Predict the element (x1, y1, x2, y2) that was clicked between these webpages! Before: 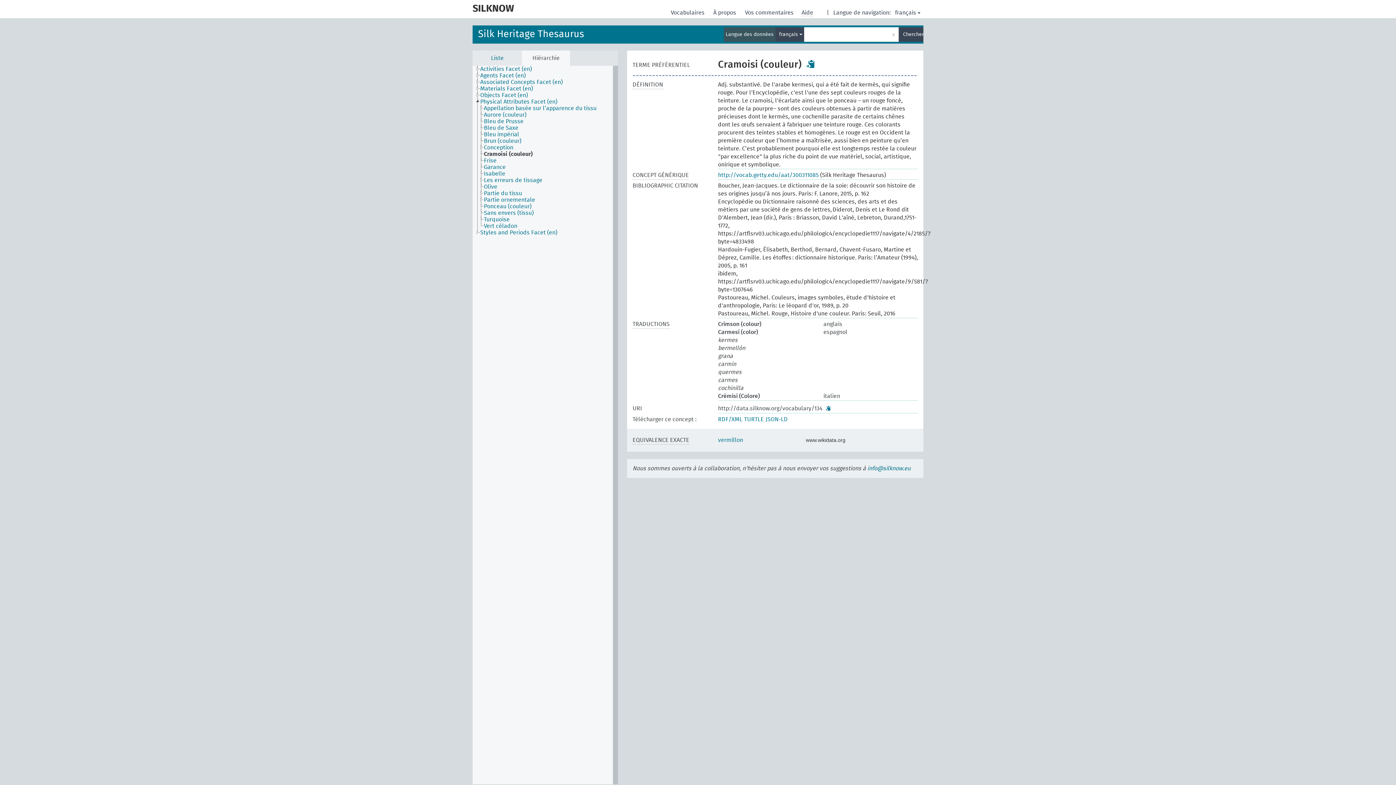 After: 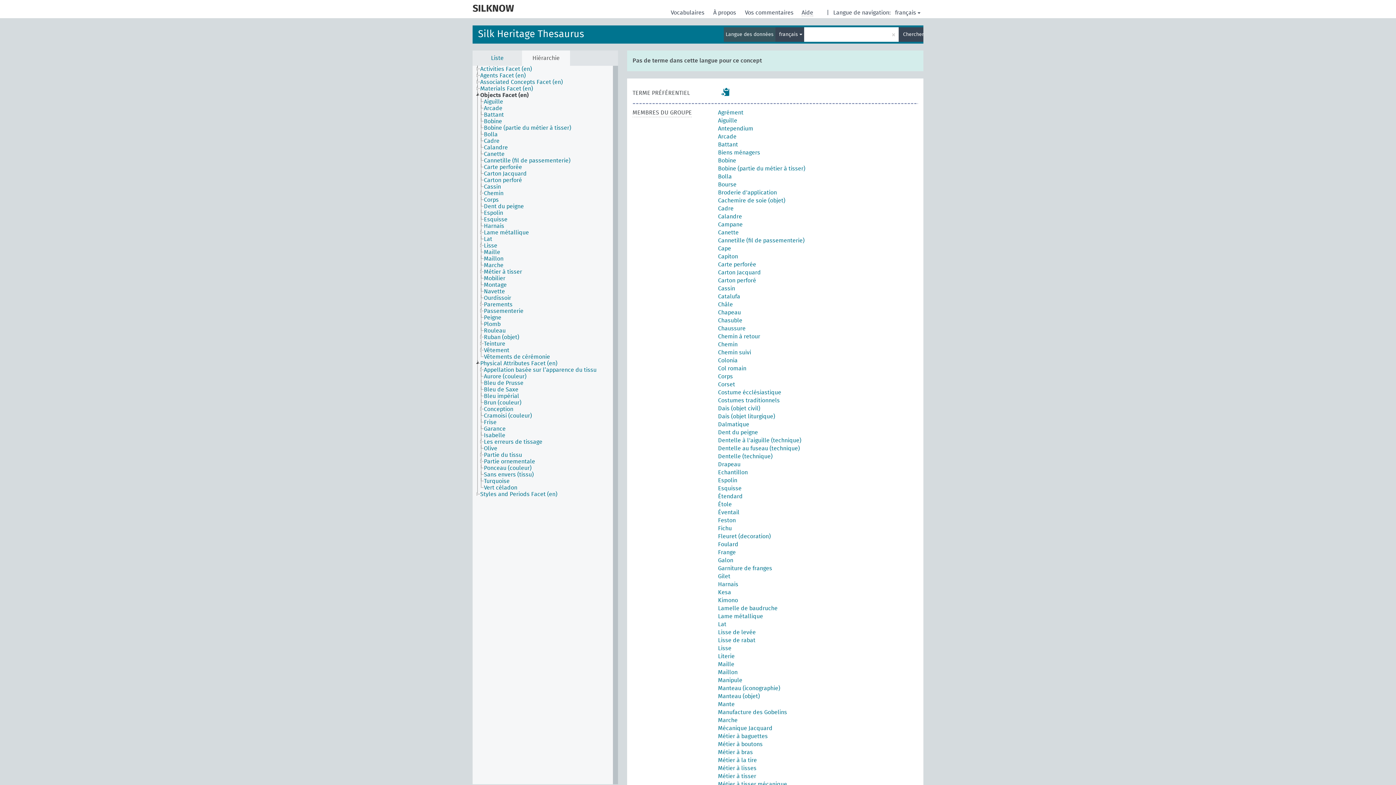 Action: bbox: (480, 92, 534, 98) label: Objects Facet (en)